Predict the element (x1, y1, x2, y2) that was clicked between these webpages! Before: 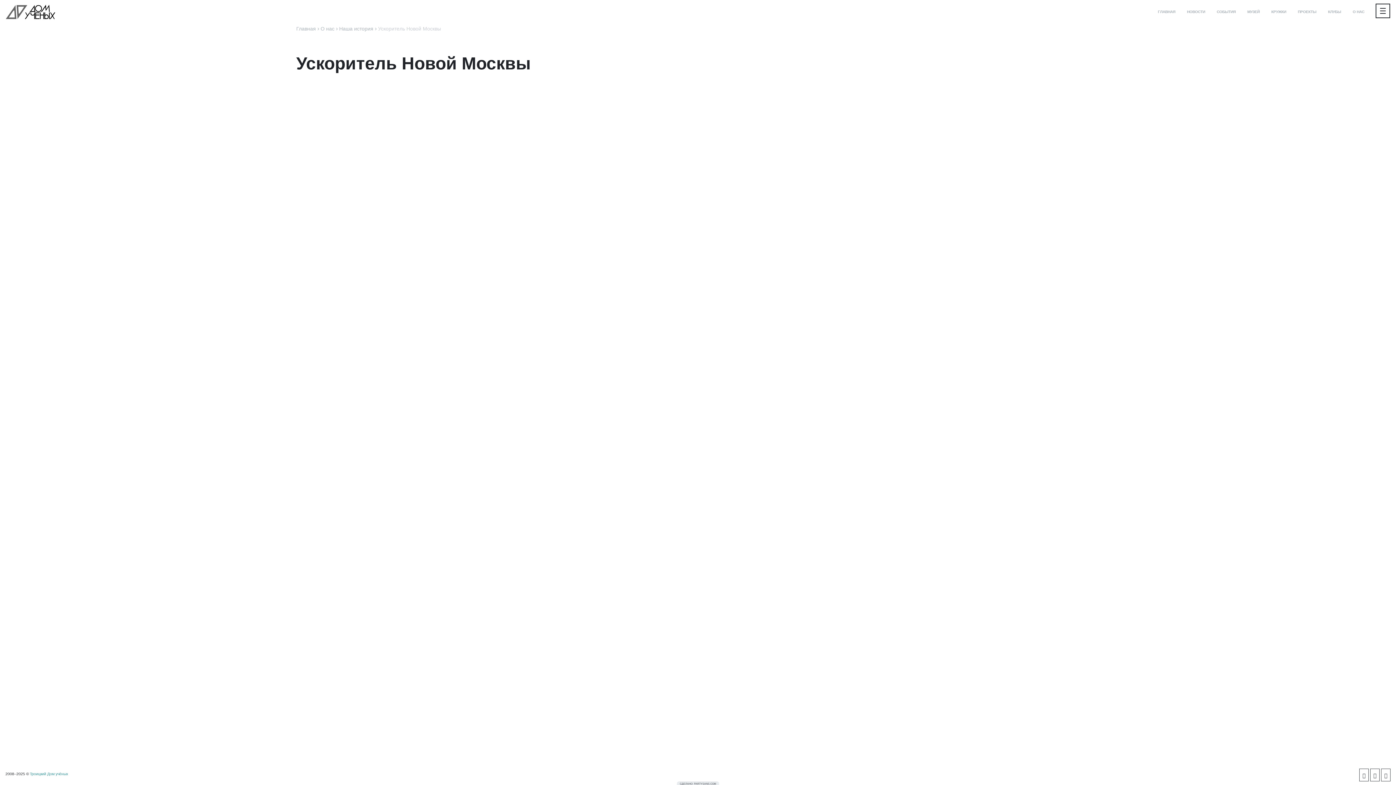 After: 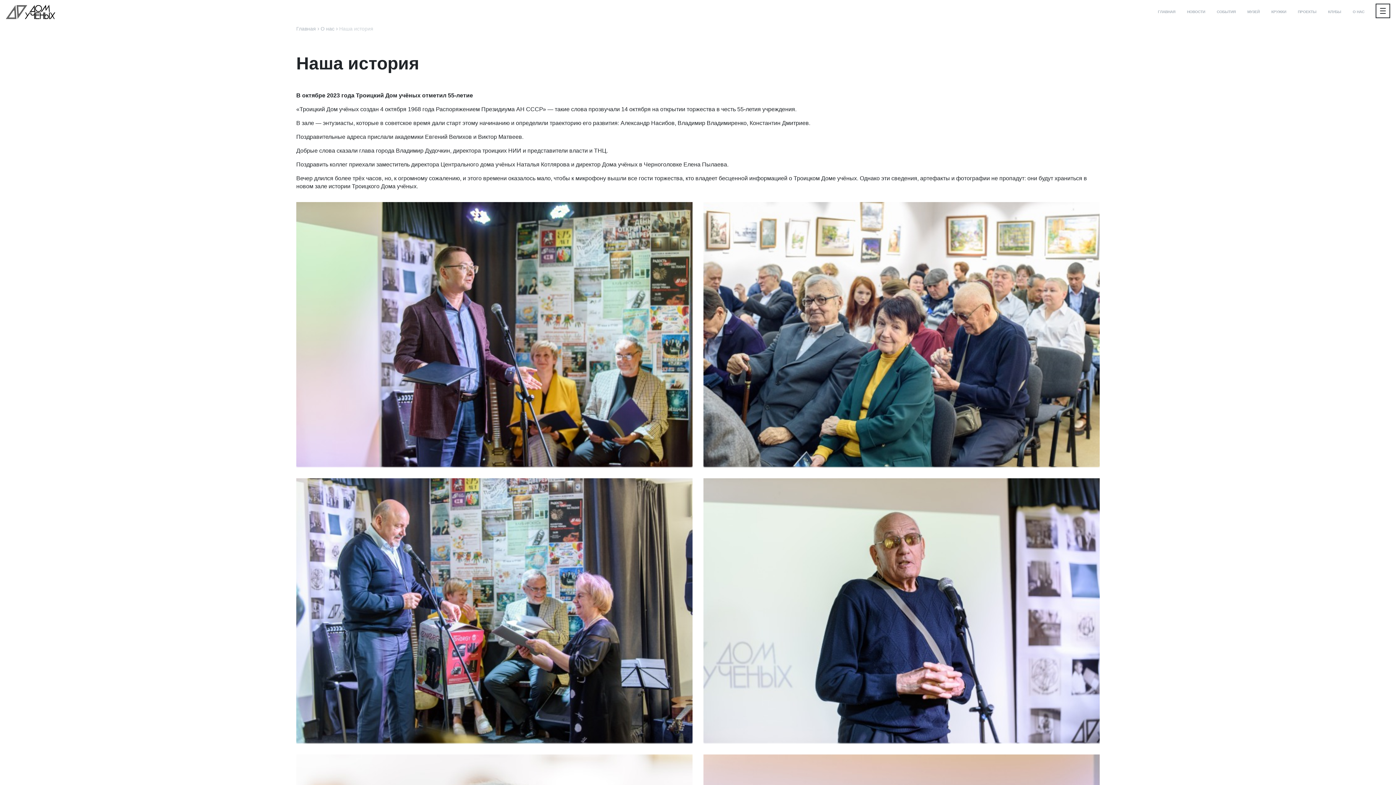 Action: bbox: (339, 25, 373, 31) label: Наша история